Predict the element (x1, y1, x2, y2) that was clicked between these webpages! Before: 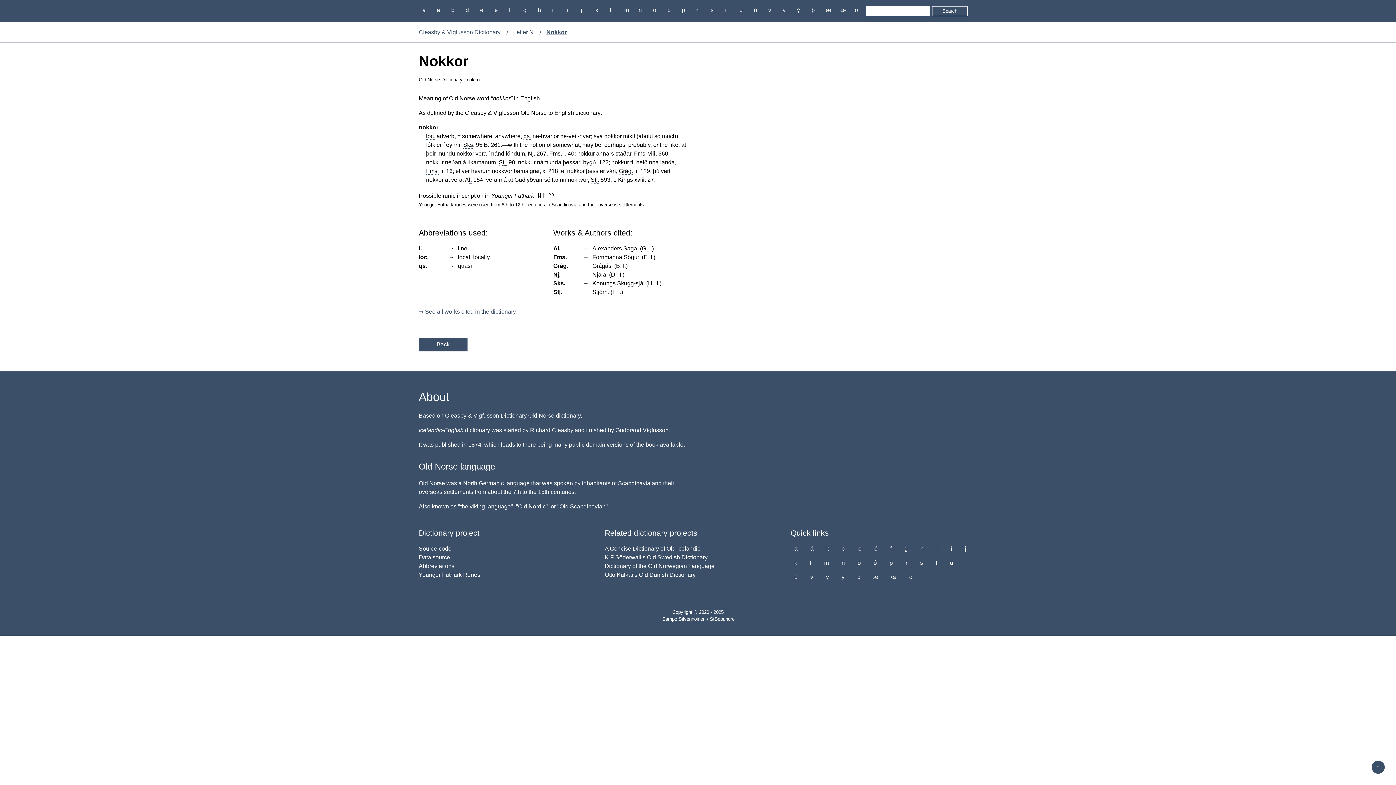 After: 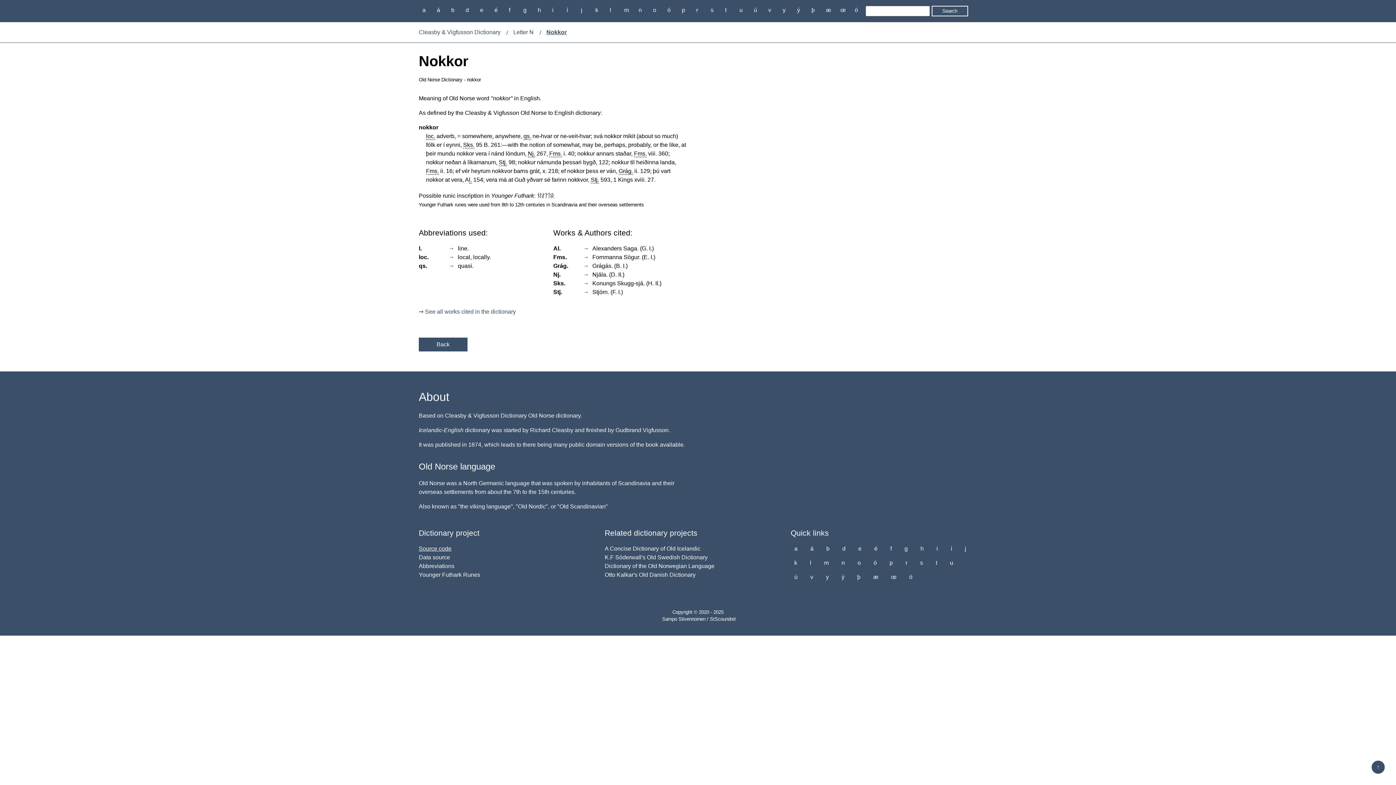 Action: label: Source code bbox: (418, 545, 451, 552)